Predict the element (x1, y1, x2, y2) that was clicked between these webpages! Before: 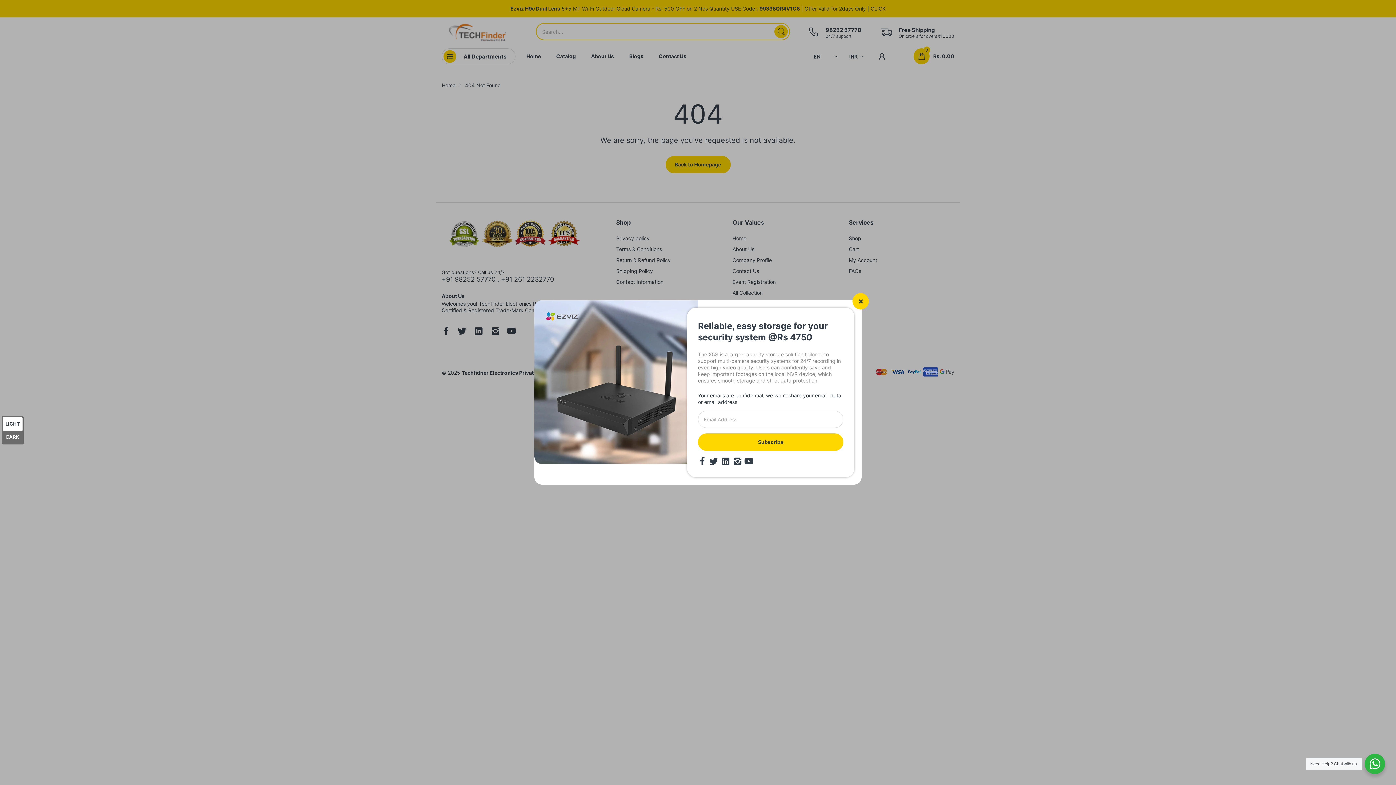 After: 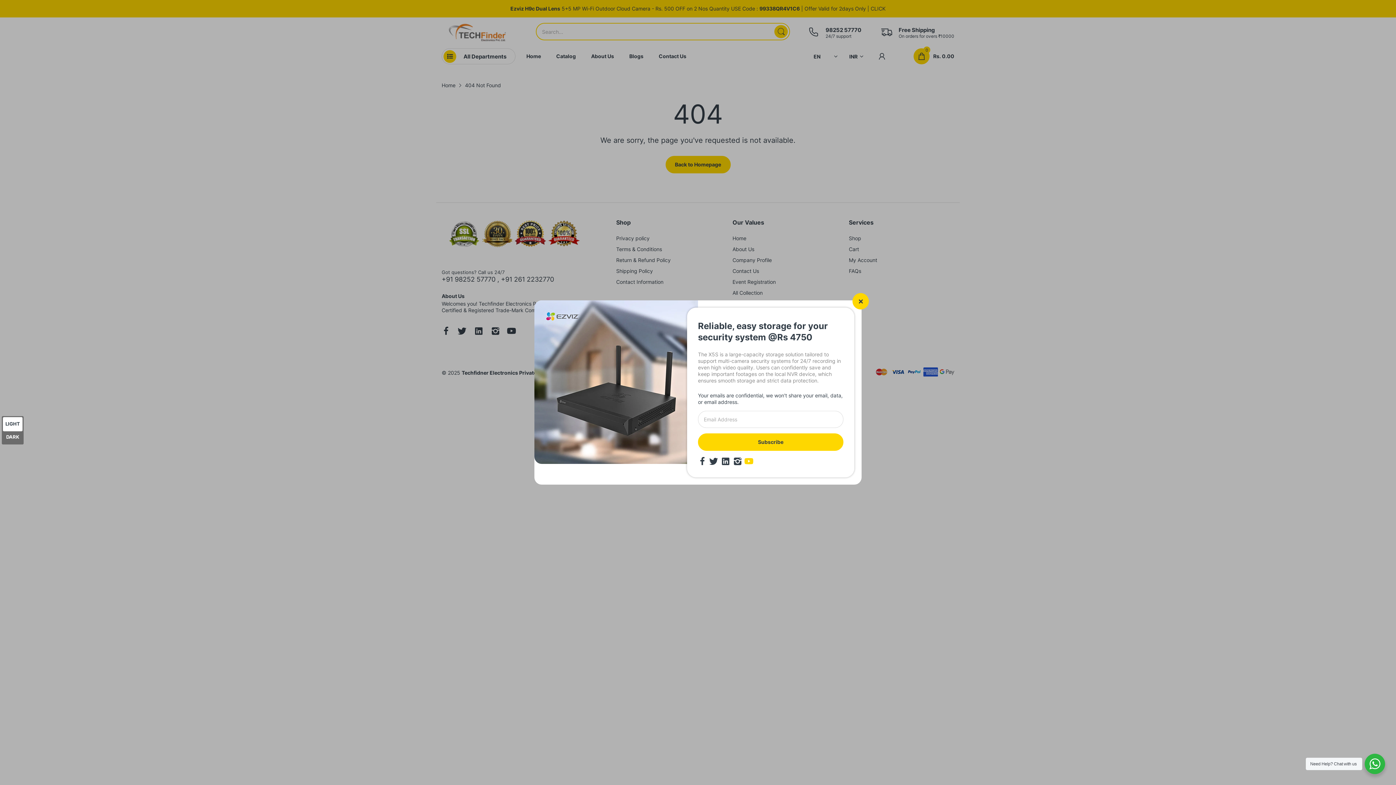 Action: bbox: (744, 457, 753, 466)